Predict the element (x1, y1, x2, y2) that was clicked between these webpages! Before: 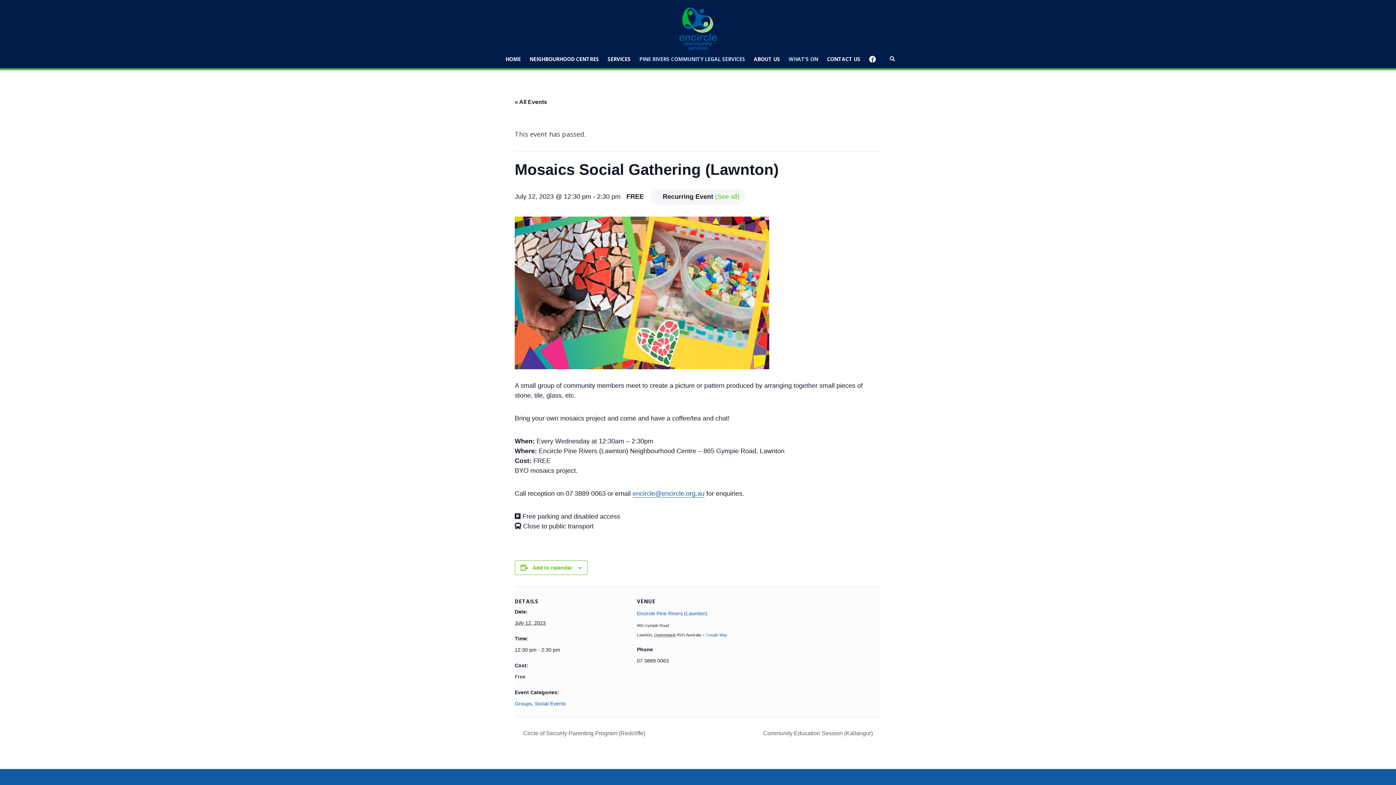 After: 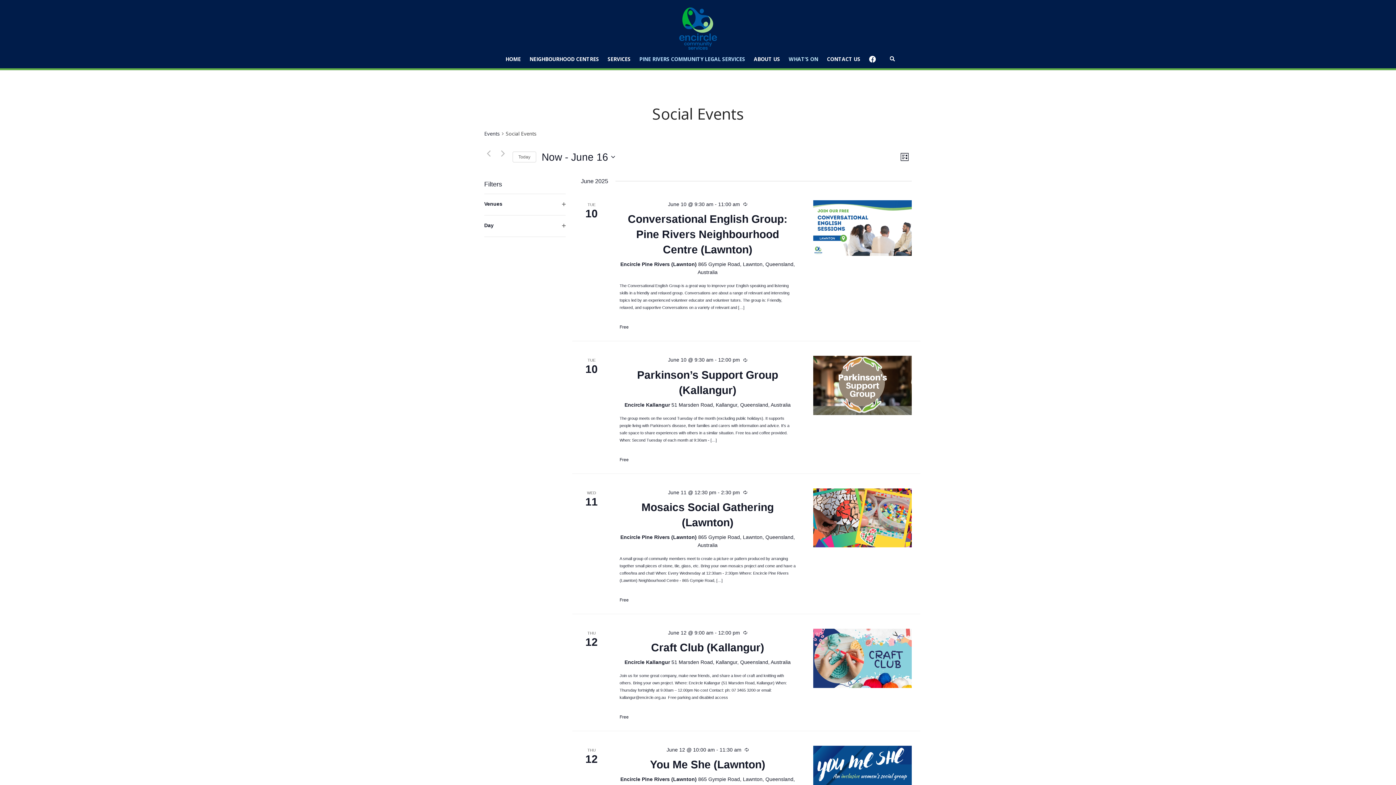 Action: label: Social Events bbox: (534, 701, 565, 706)